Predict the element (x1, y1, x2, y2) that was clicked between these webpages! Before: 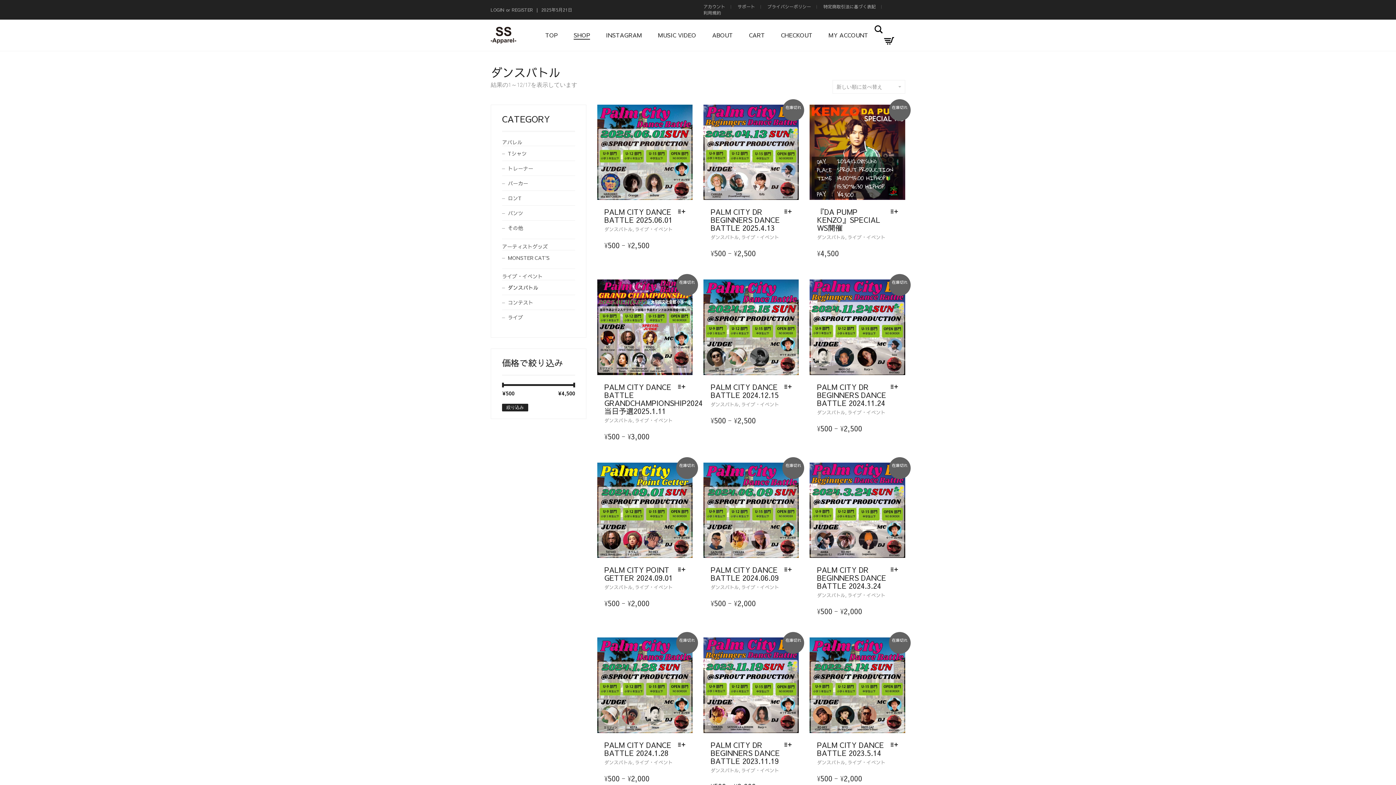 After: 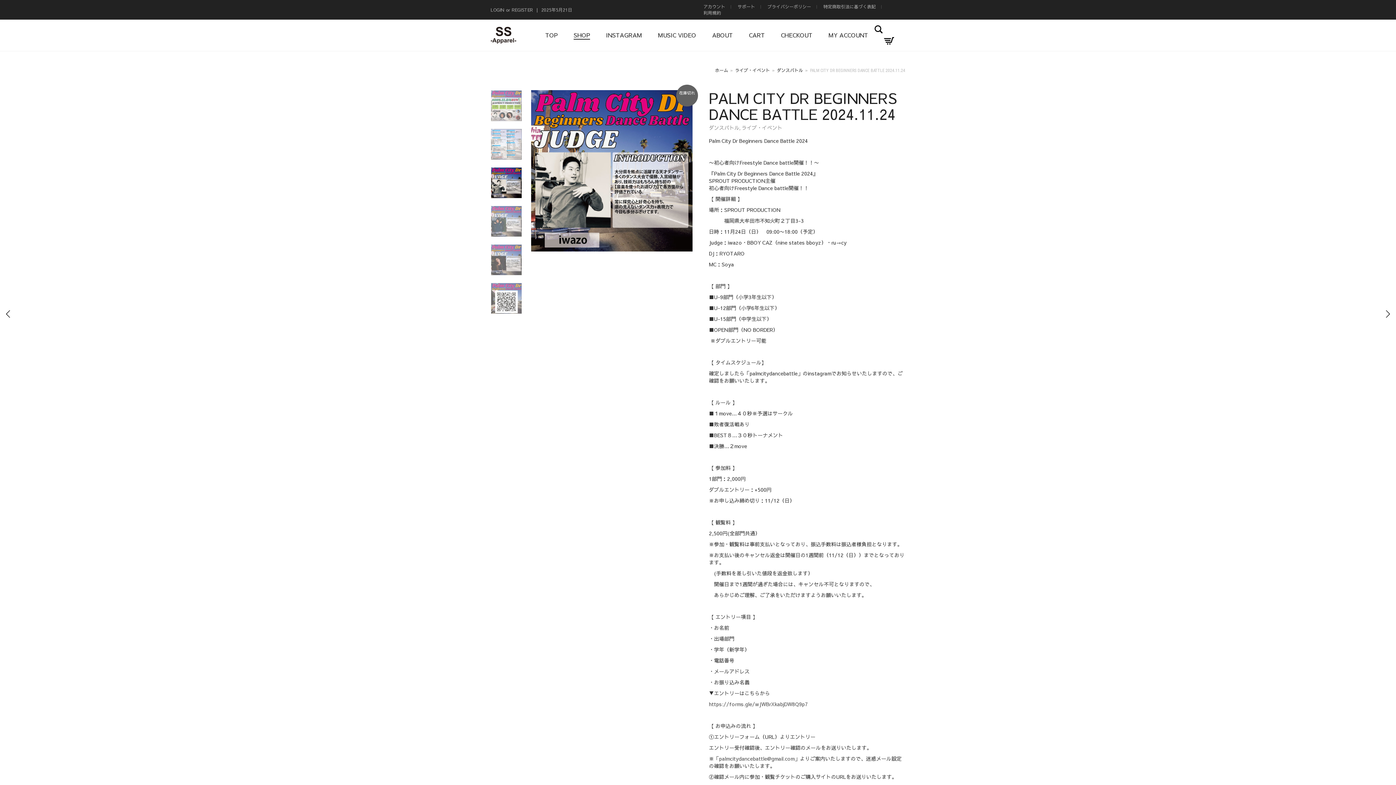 Action: bbox: (890, 384, 901, 389) label: “Palm City Dr Beginners Dance Battle 2024.11.24” のオプションを選択